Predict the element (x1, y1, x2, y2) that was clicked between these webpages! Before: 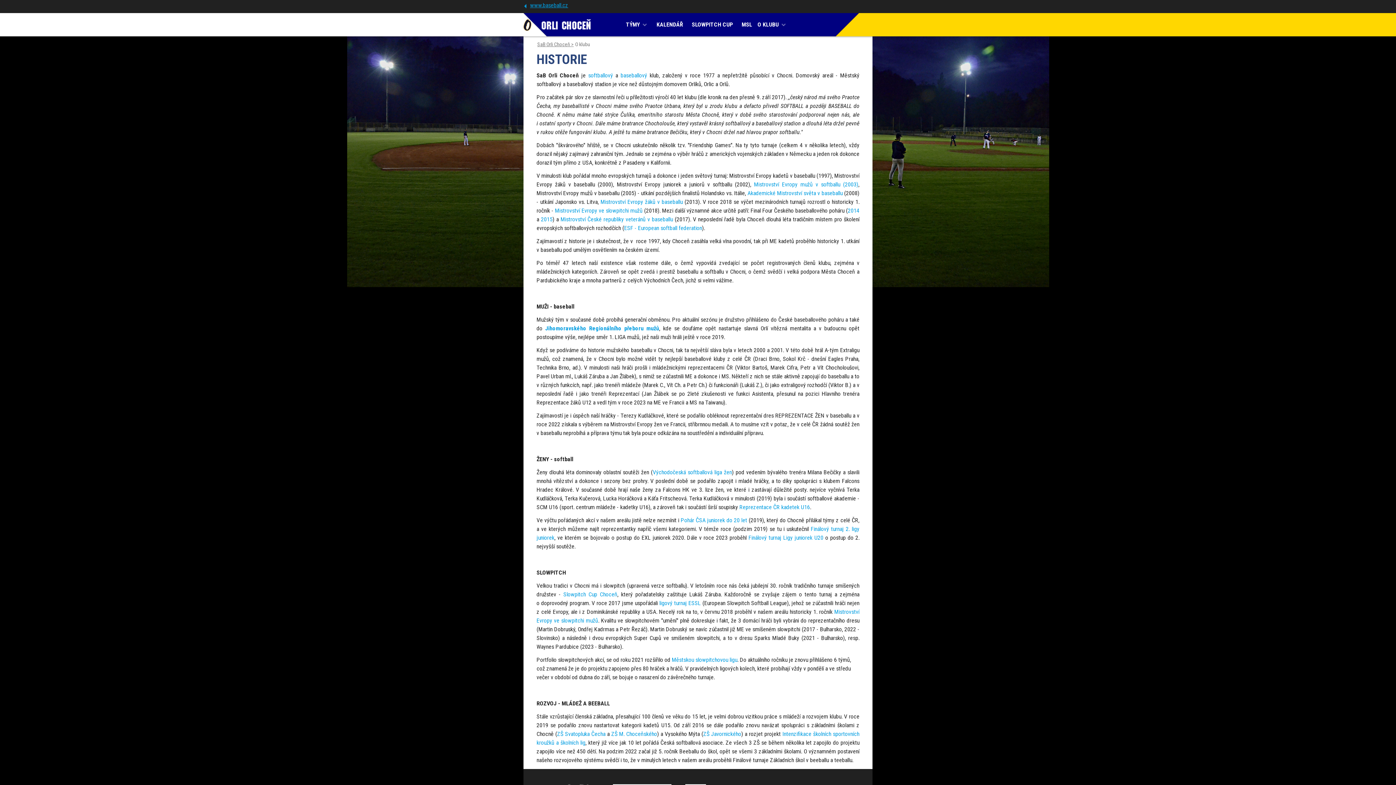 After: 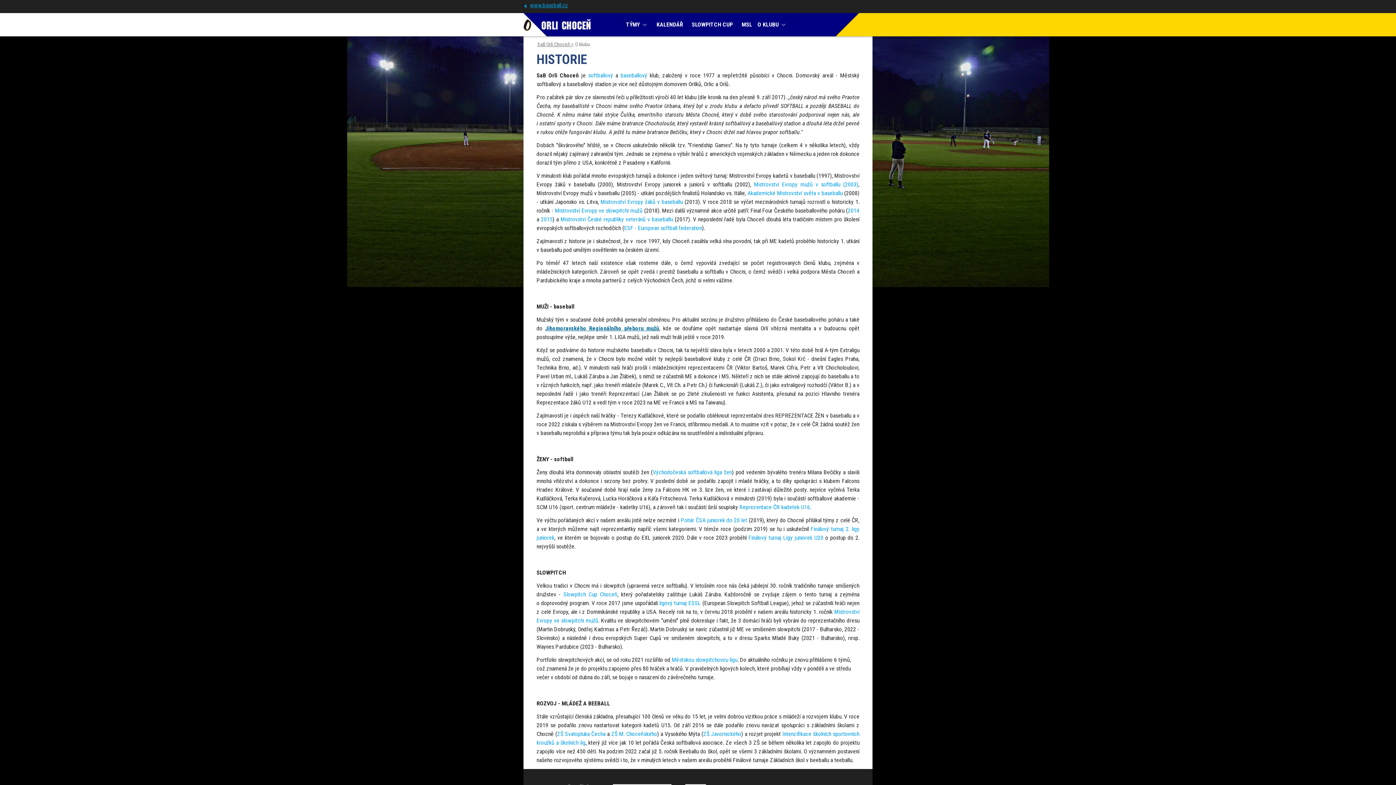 Action: bbox: (545, 325, 659, 332) label: Jihomoravského Regionálního přeboru mužů